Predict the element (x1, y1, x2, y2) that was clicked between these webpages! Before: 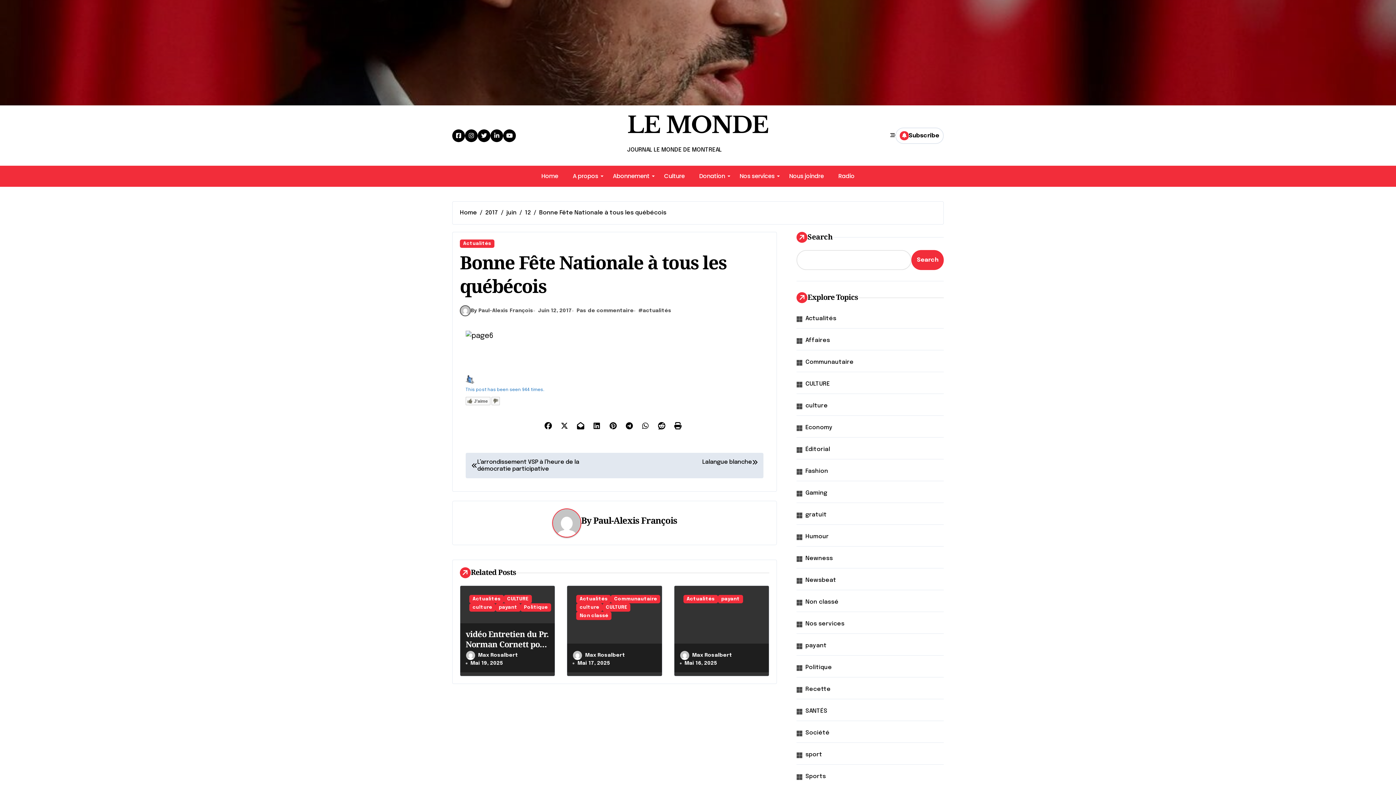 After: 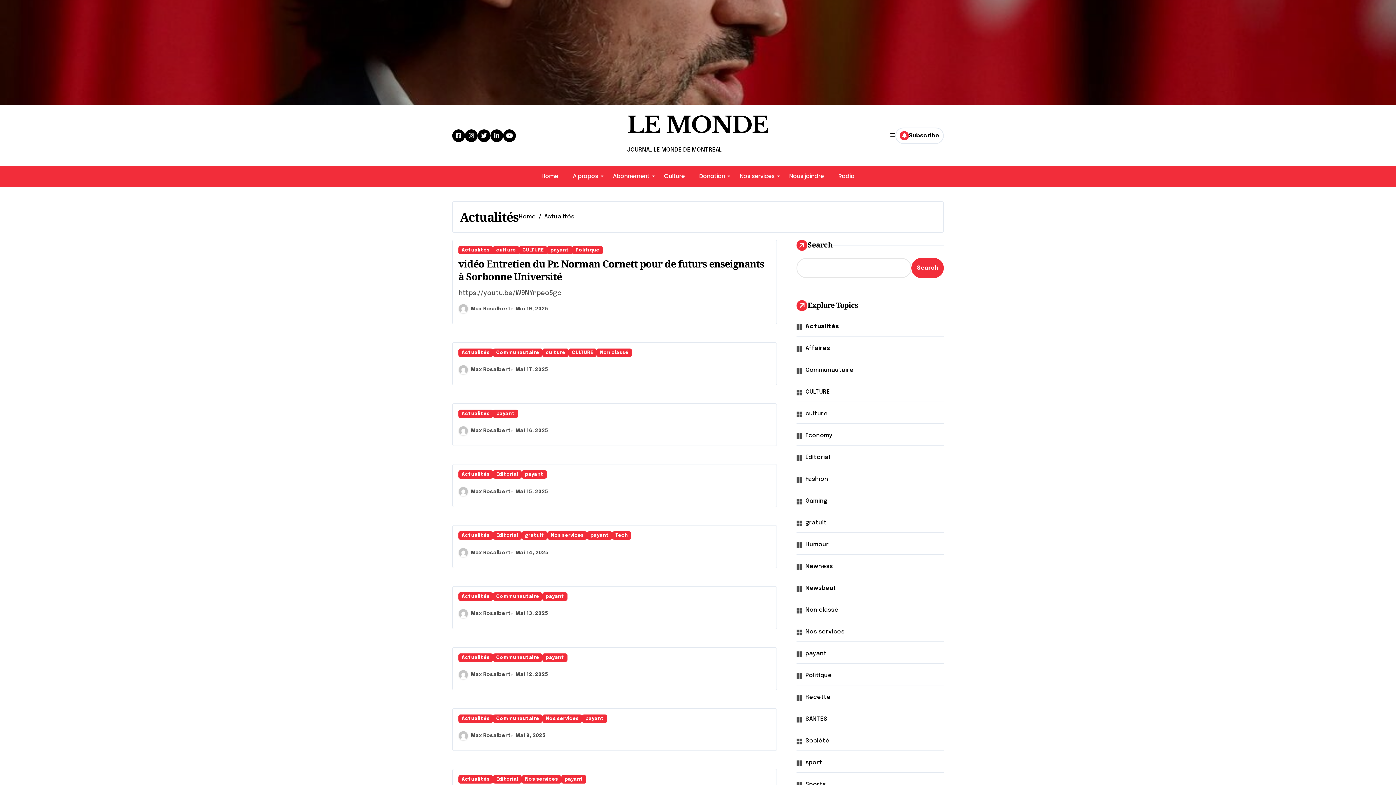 Action: label: Actualités bbox: (683, 595, 718, 603)